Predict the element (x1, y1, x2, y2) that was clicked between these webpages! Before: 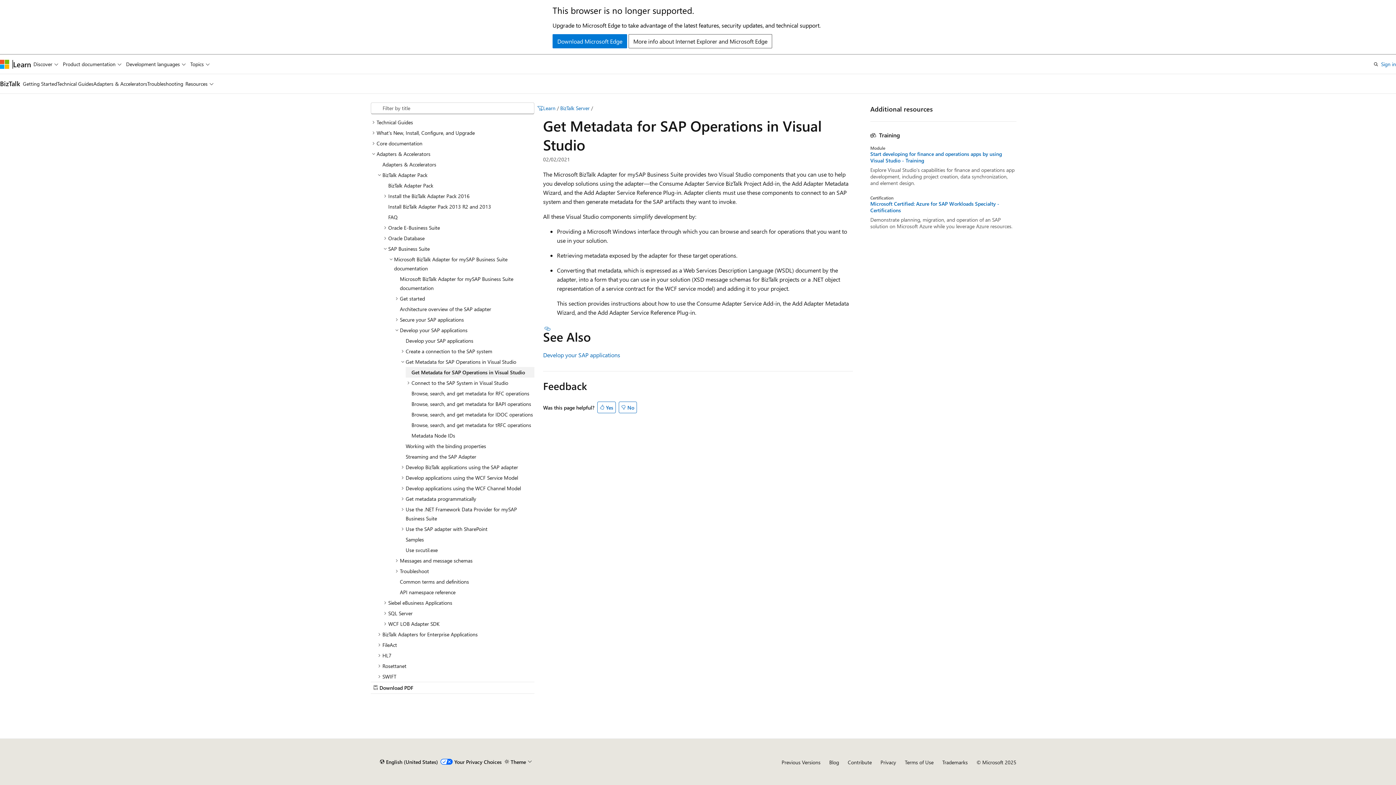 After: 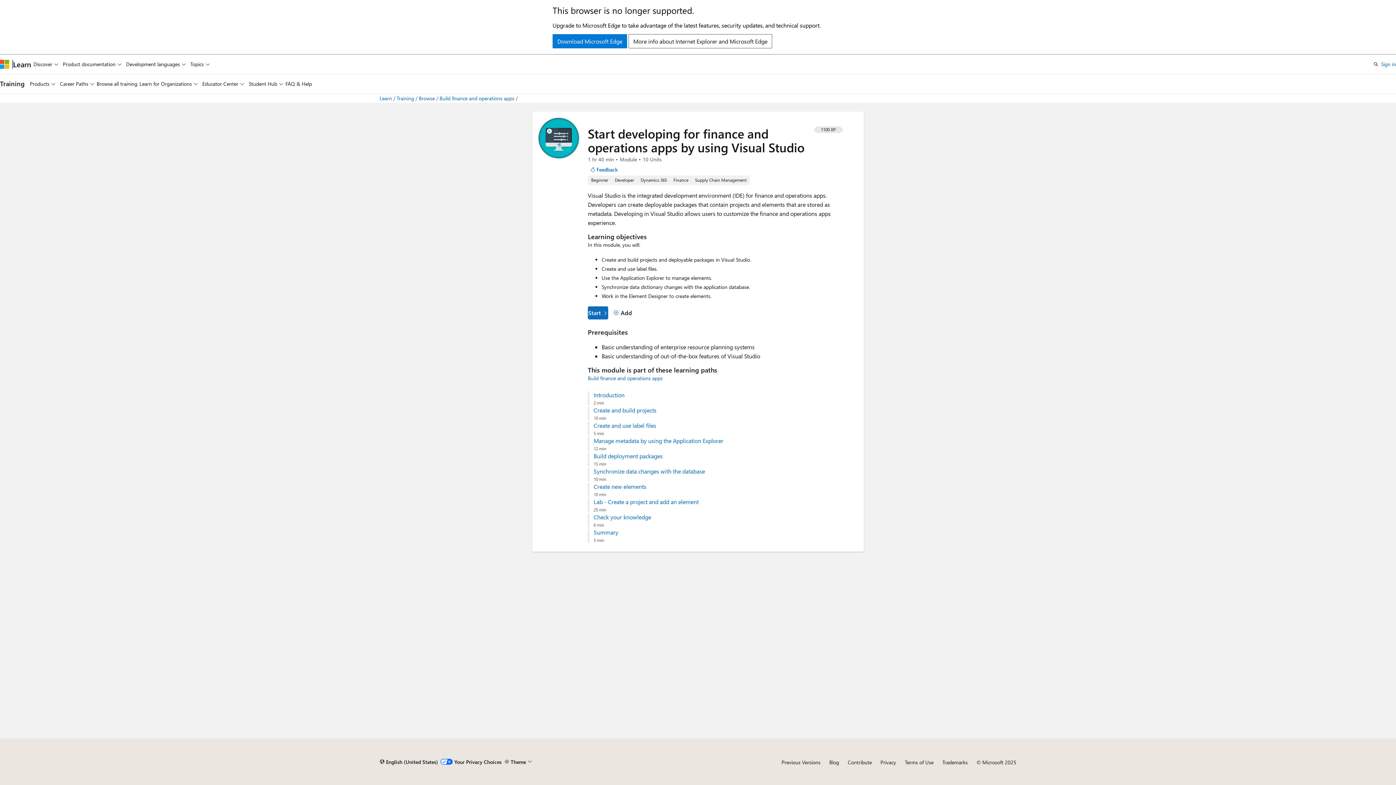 Action: label: Start developing for finance and operations apps by using Visual Studio - Training bbox: (870, 150, 1016, 164)